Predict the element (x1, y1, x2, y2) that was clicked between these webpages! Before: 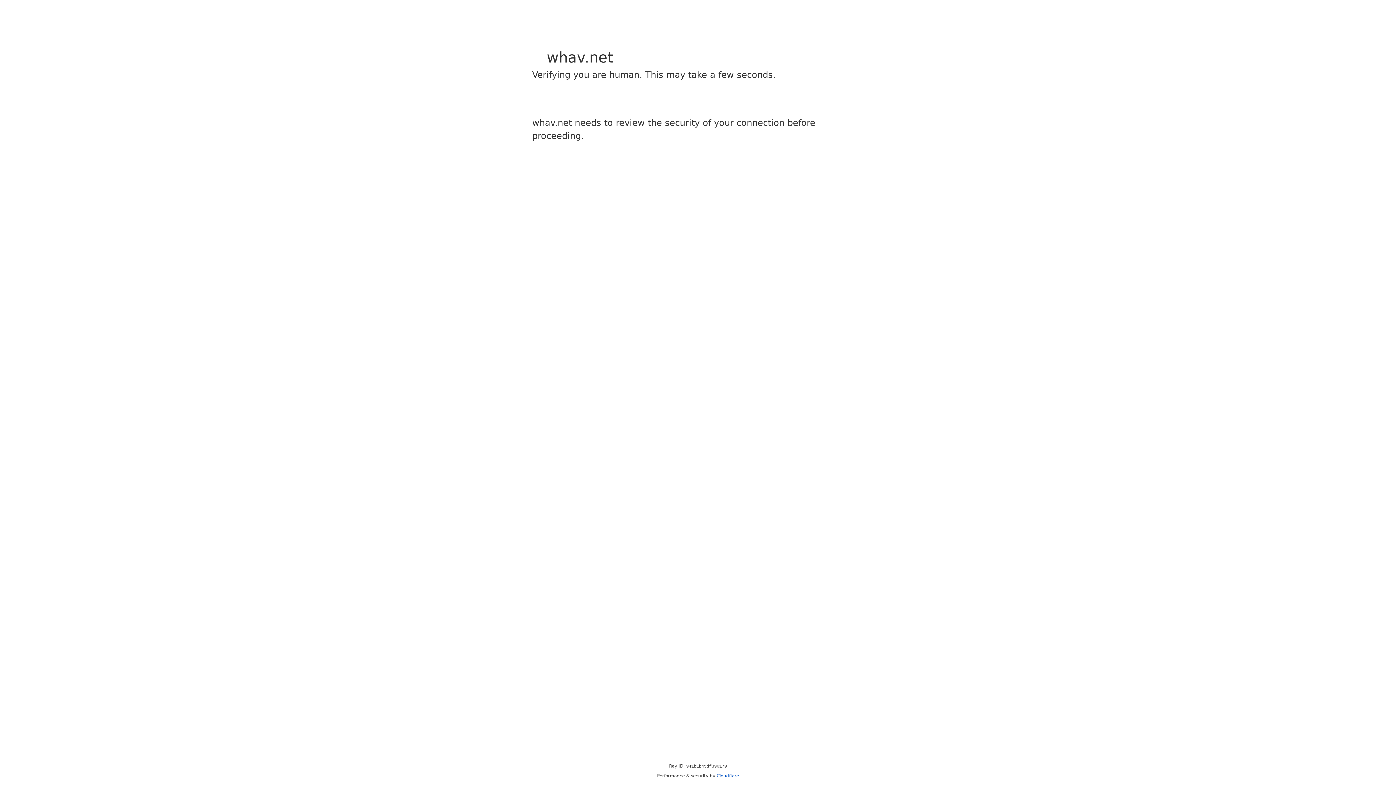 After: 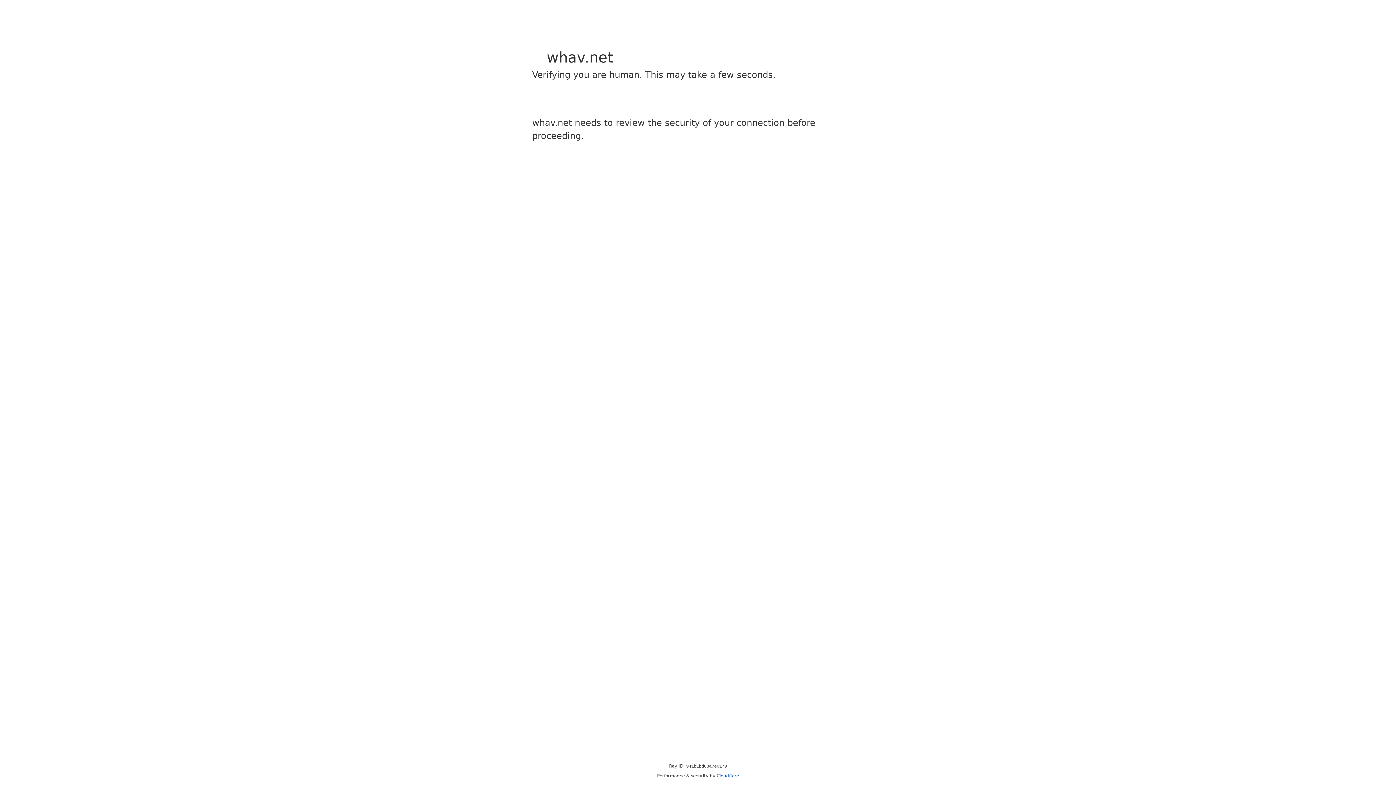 Action: bbox: (716, 773, 739, 778) label: Cloudflare